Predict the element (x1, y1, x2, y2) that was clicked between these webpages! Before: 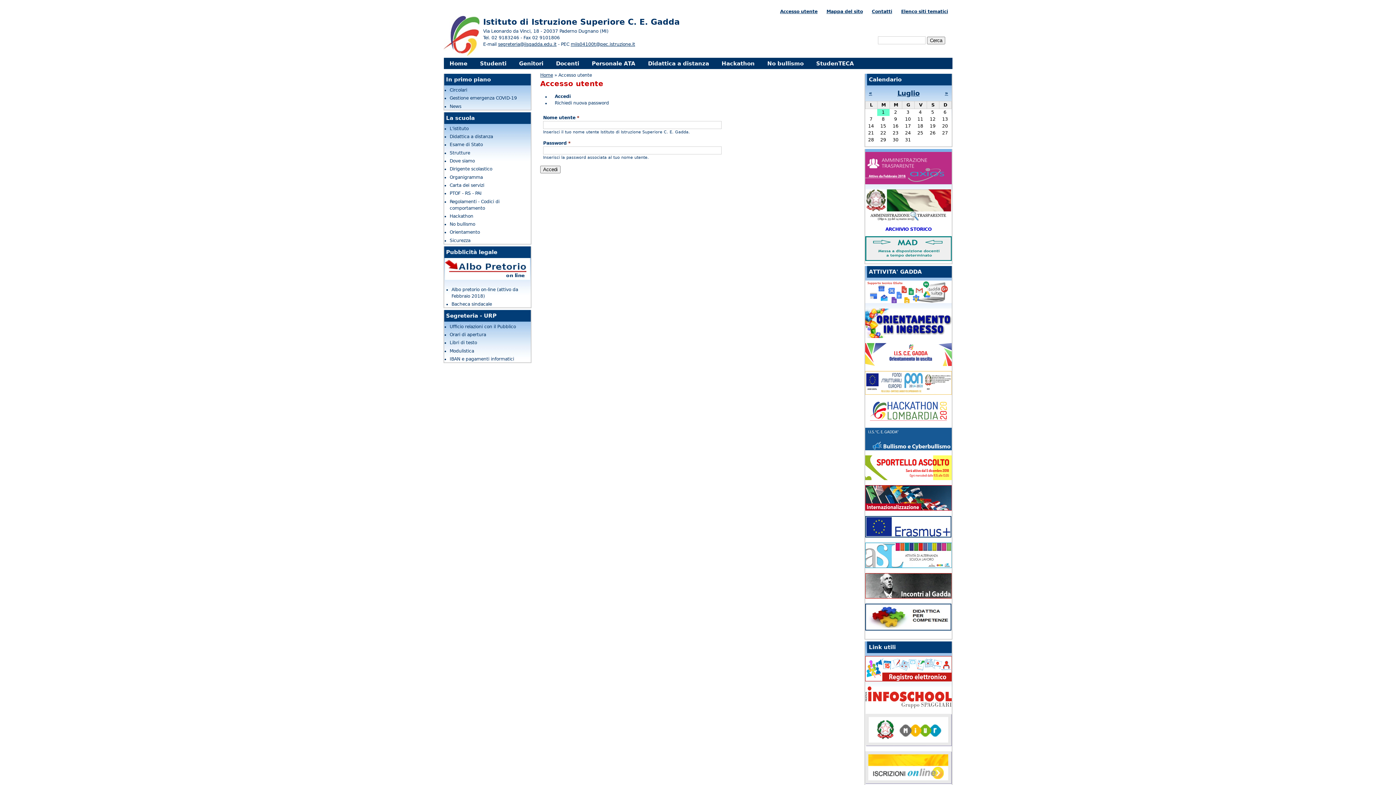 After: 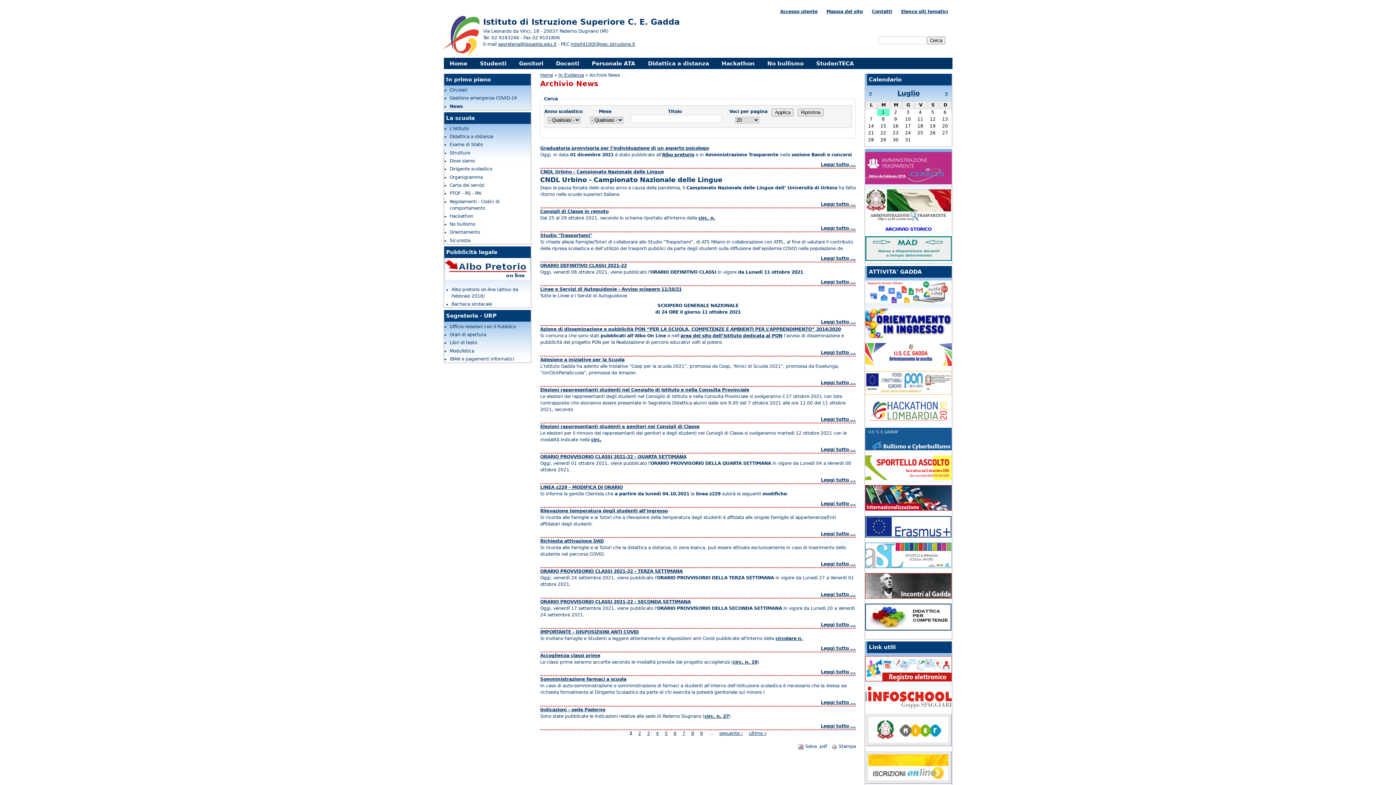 Action: bbox: (449, 103, 461, 108) label: News